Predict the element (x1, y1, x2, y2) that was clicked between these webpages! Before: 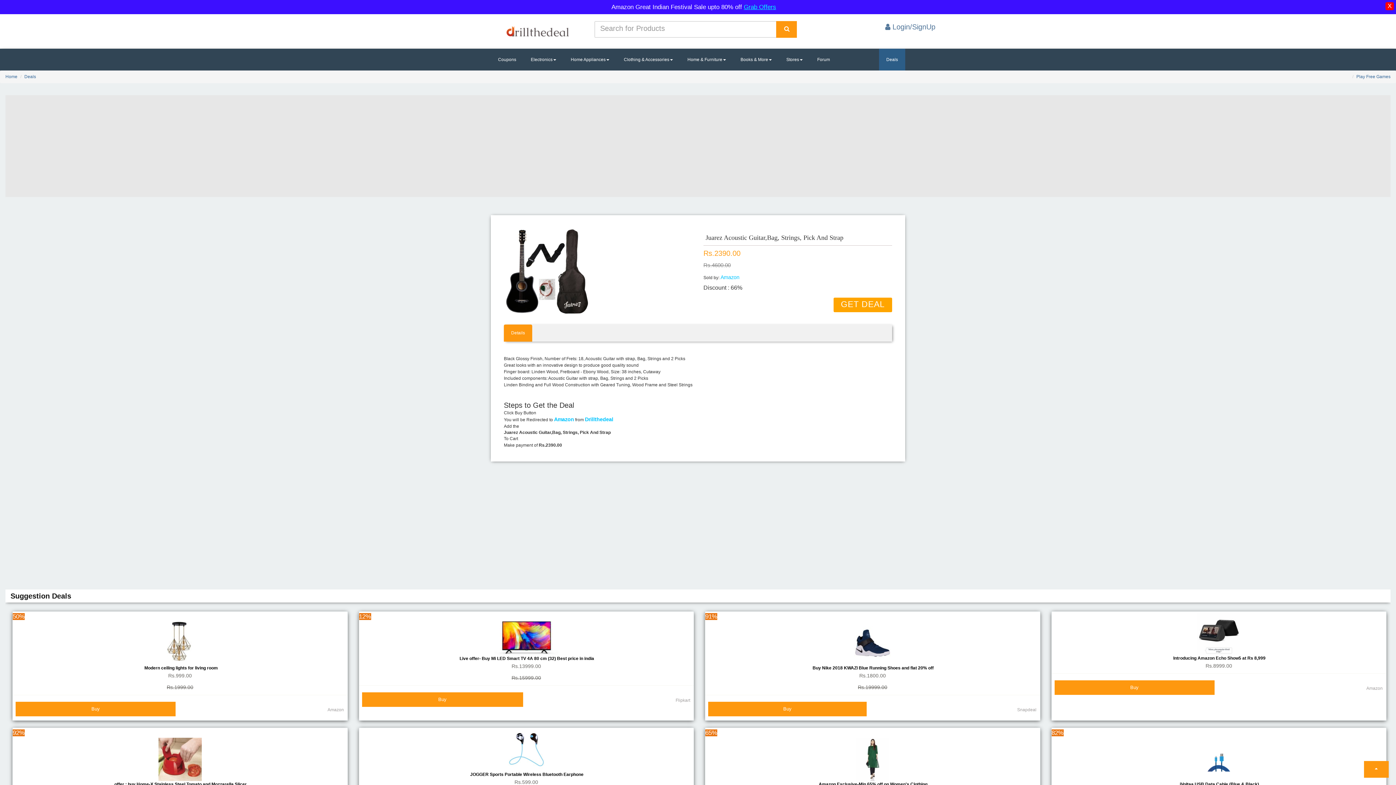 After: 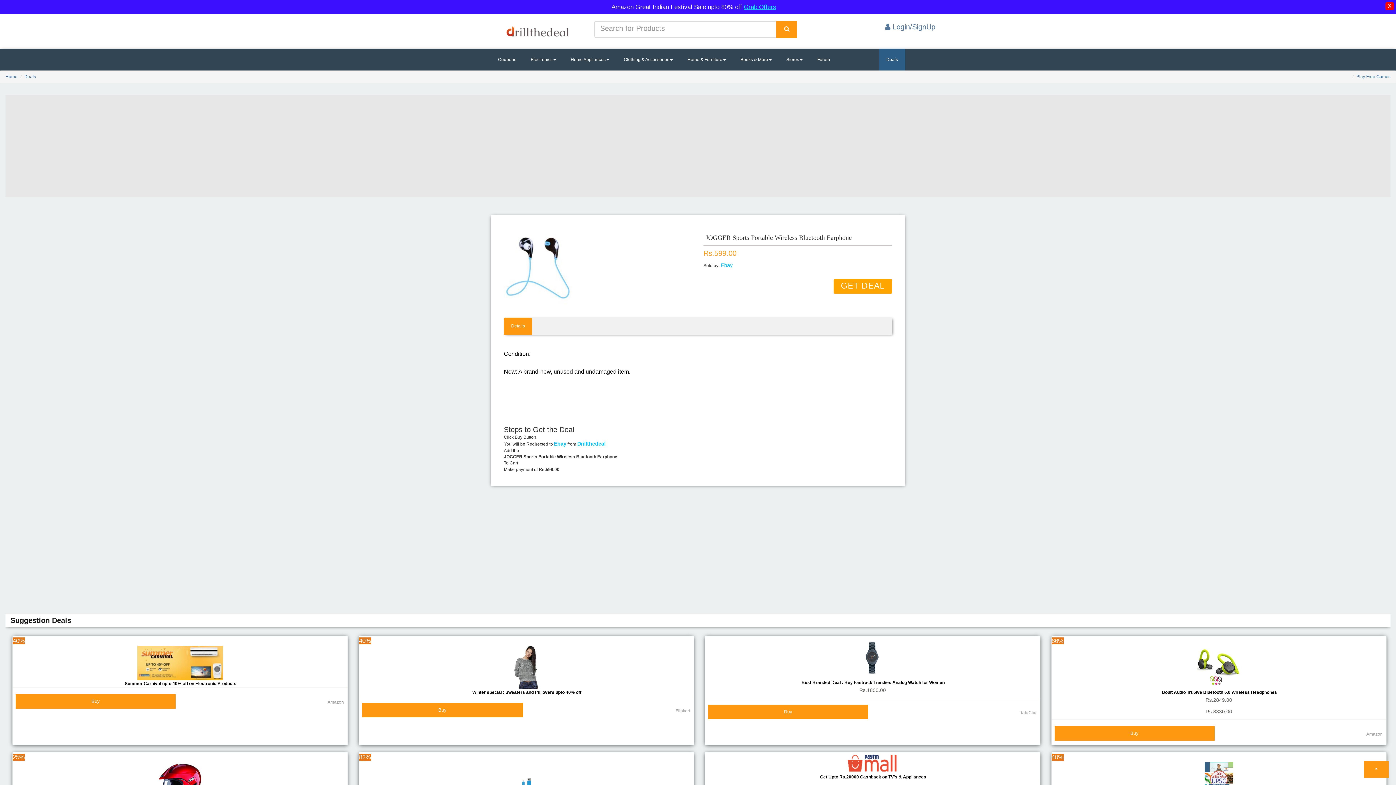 Action: bbox: (469, 772, 583, 777) label:  JOGGER Sports Portable Wireless Bluetooth Earphone